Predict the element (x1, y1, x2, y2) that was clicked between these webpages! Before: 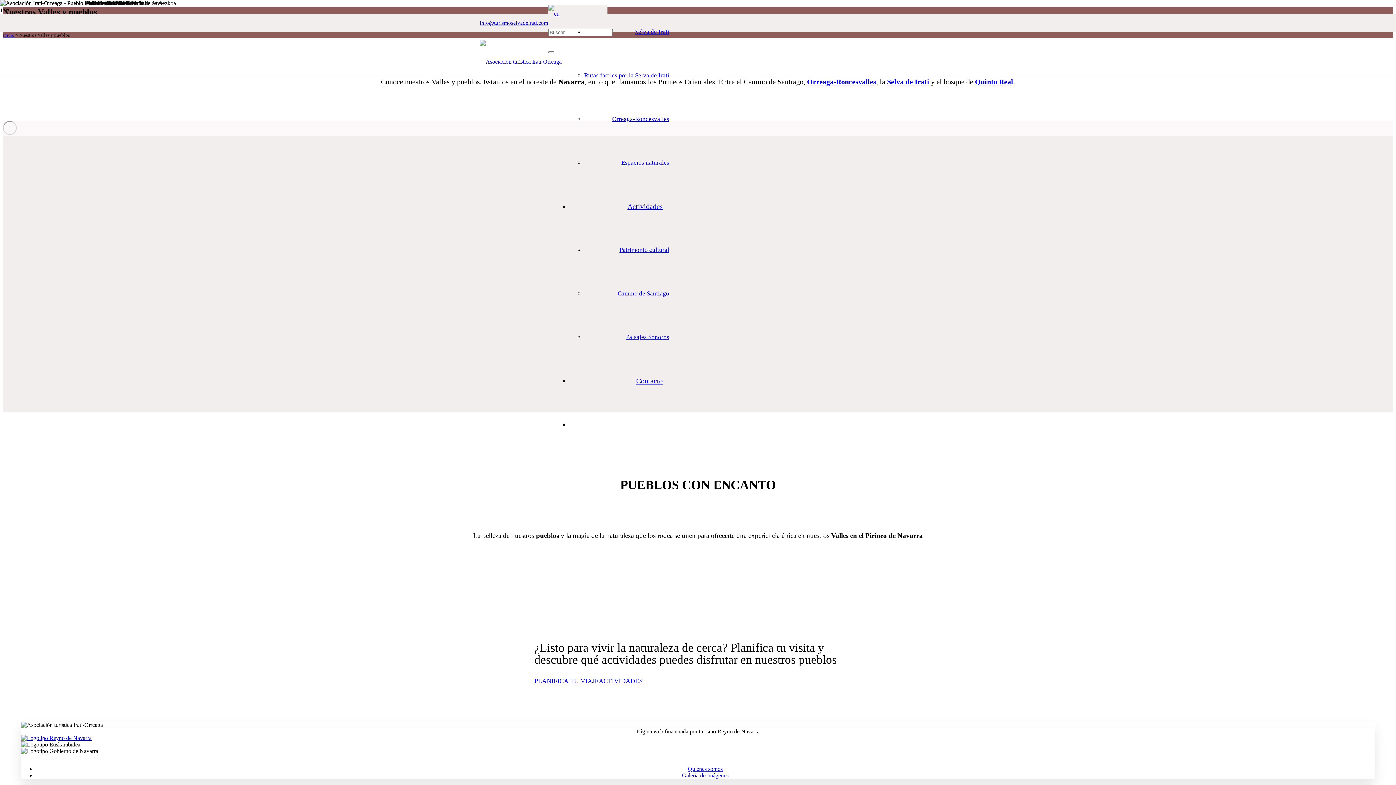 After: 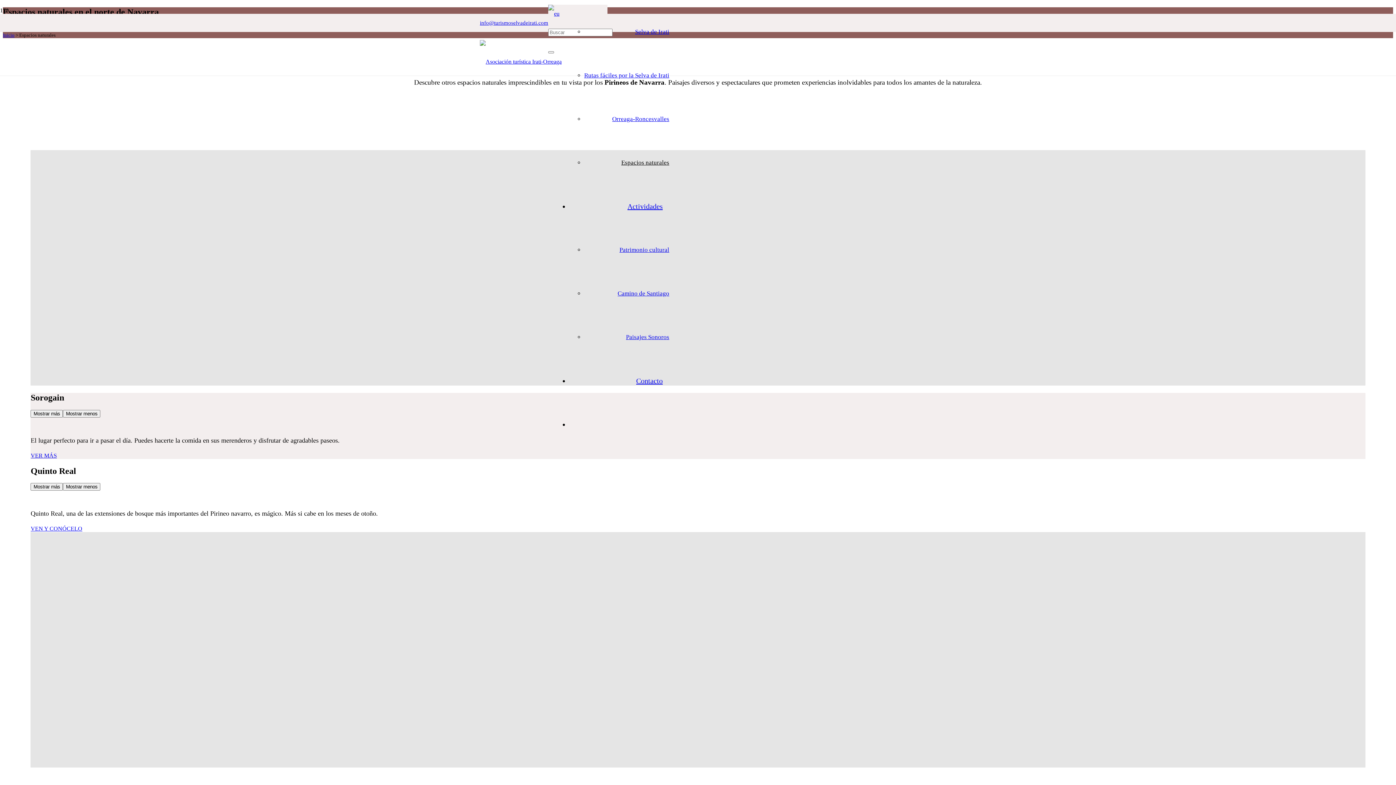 Action: bbox: (621, 159, 669, 166) label: Espacios naturales